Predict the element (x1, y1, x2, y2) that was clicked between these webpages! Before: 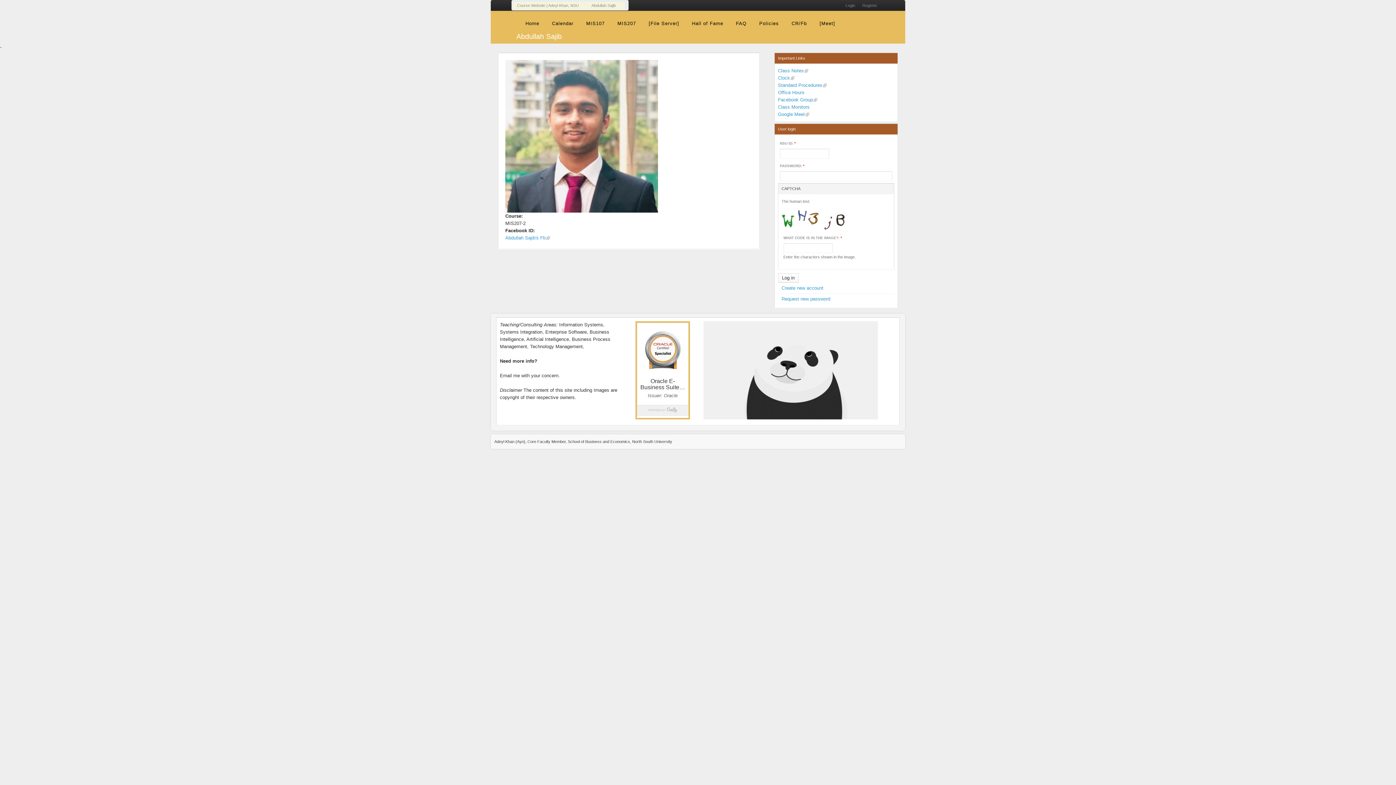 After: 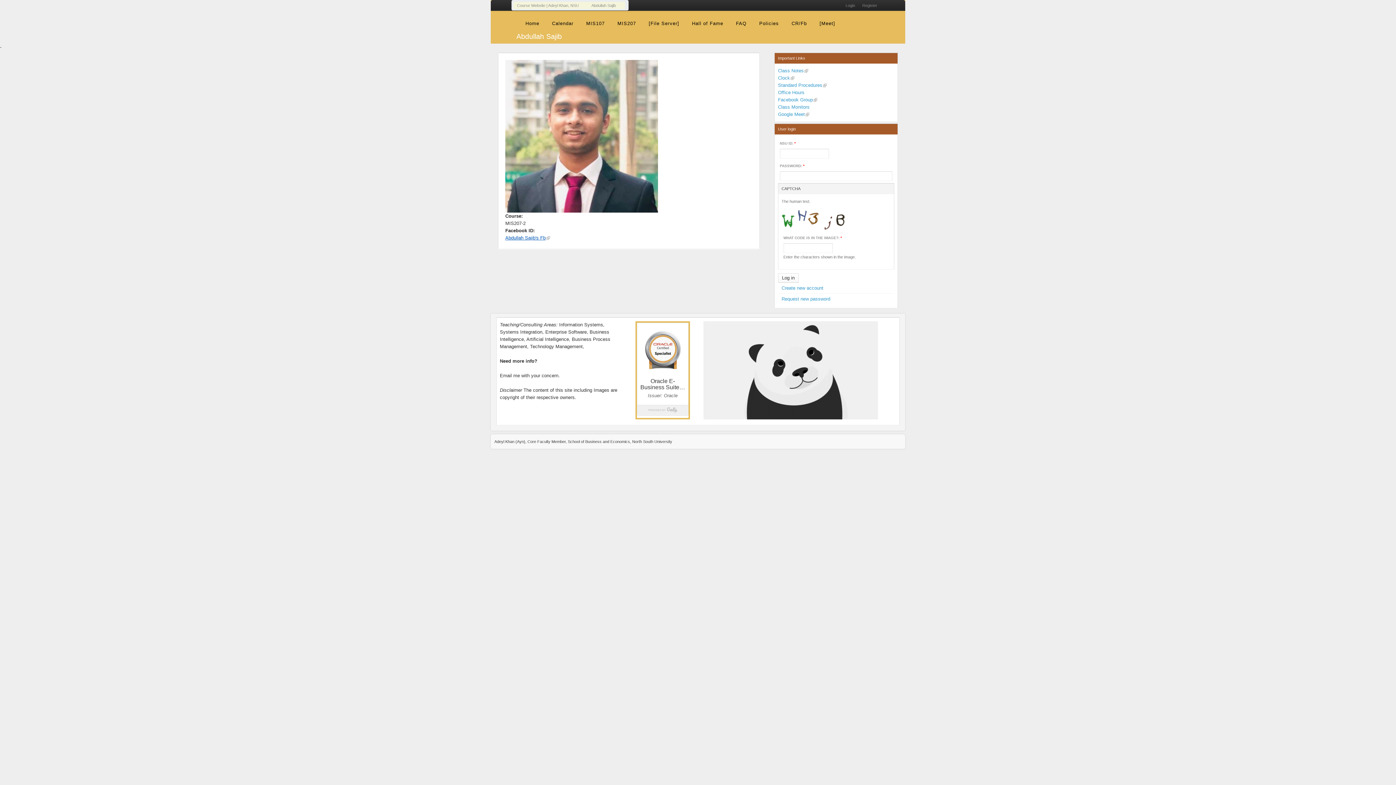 Action: label: Abdullah Sajib's Fb bbox: (505, 235, 545, 240)